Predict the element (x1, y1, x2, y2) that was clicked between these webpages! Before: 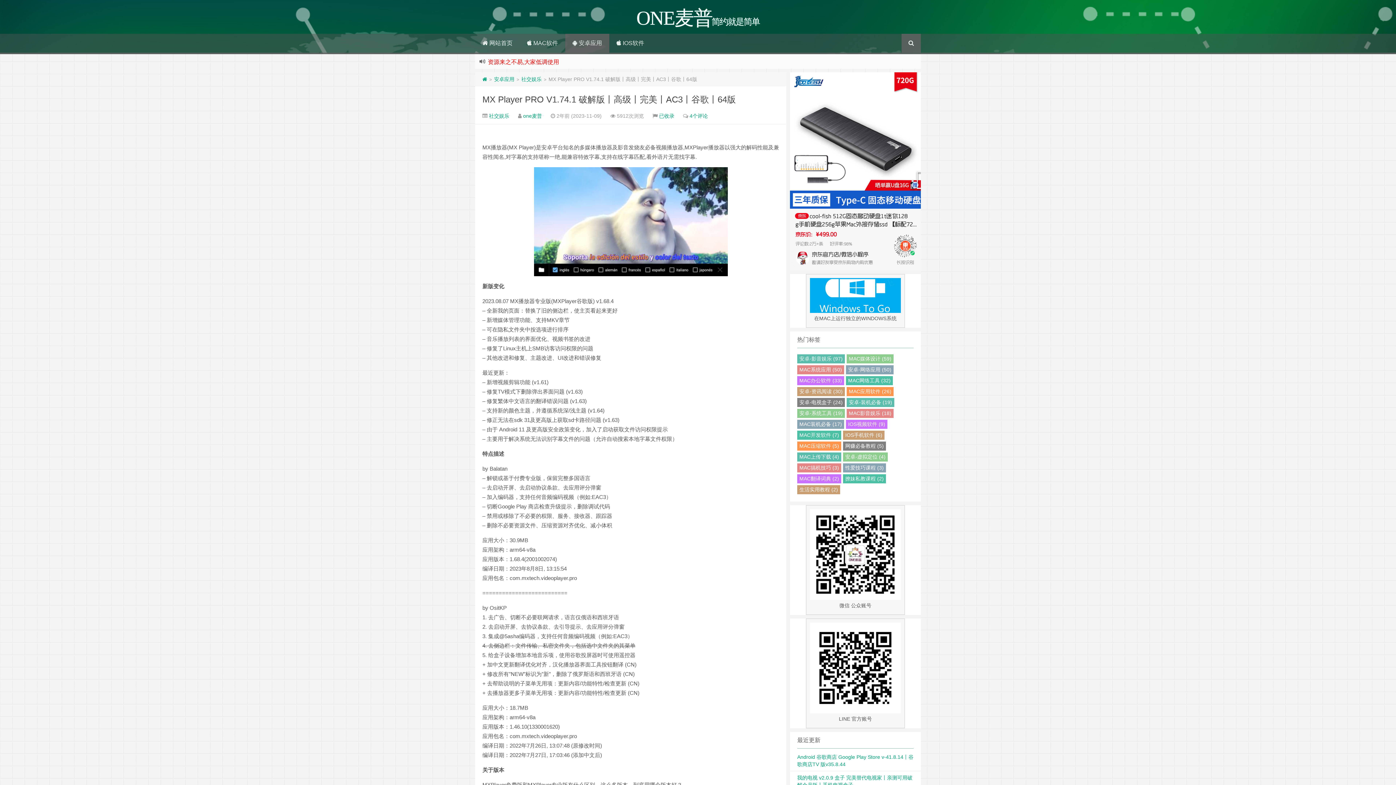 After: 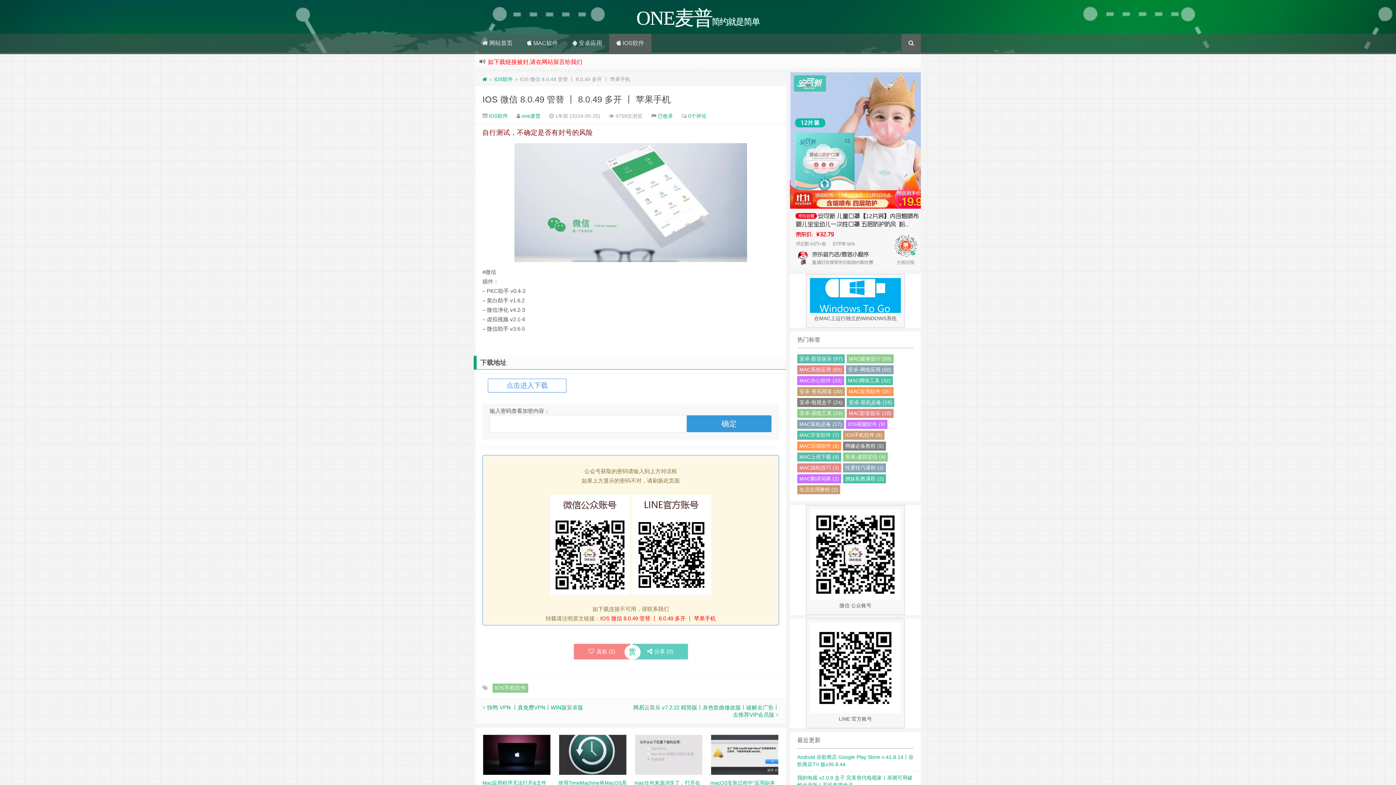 Action: bbox: (808, 278, 902, 313)